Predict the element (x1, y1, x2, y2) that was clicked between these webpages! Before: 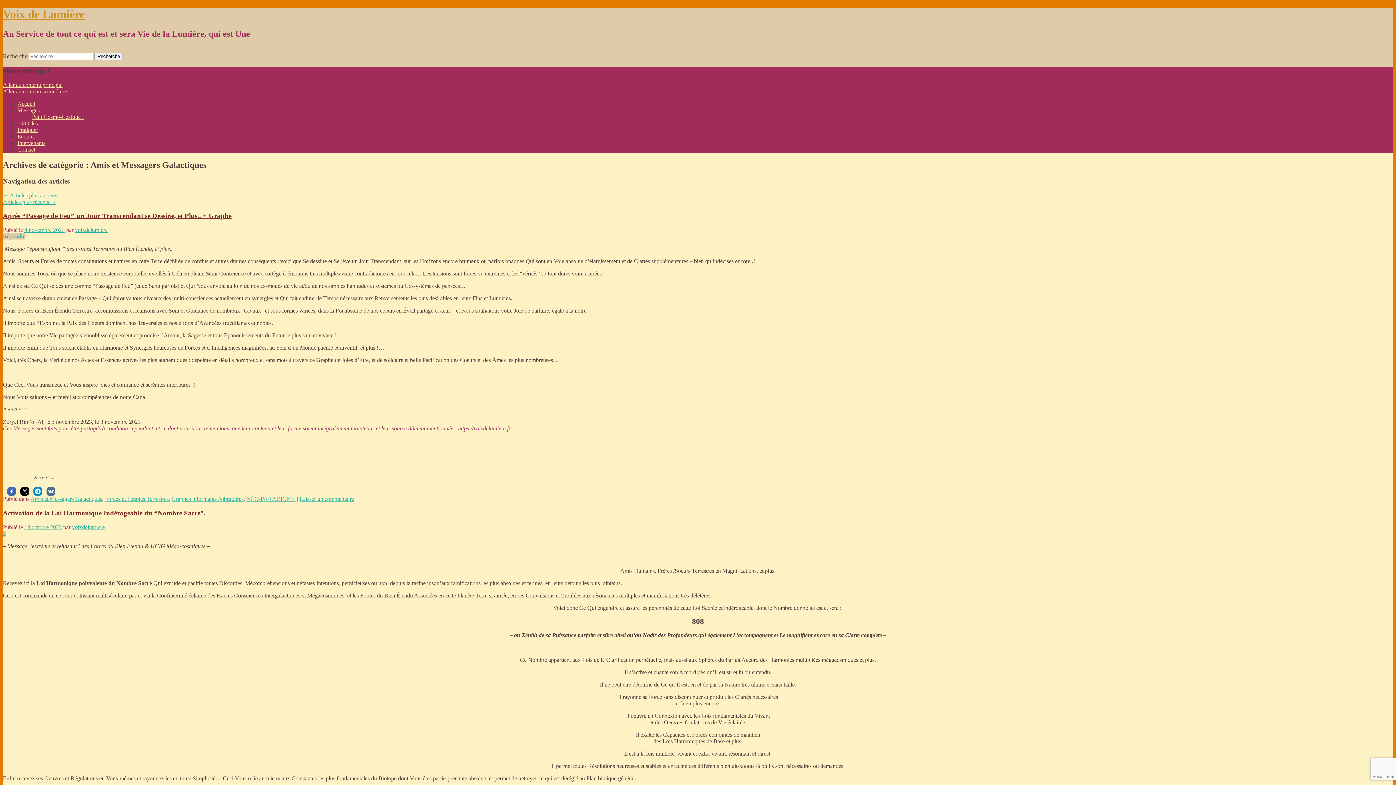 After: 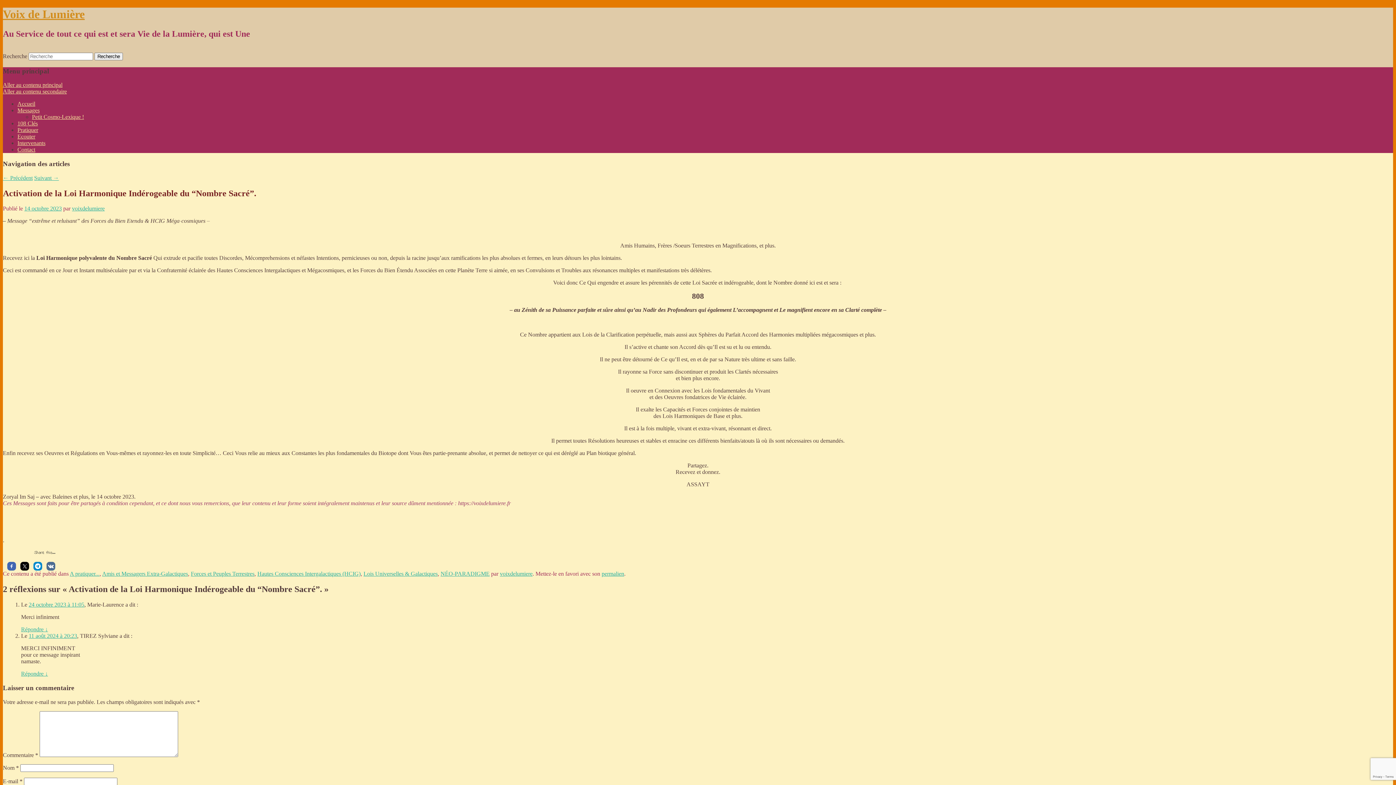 Action: bbox: (24, 524, 61, 530) label: 14 octobre 2023